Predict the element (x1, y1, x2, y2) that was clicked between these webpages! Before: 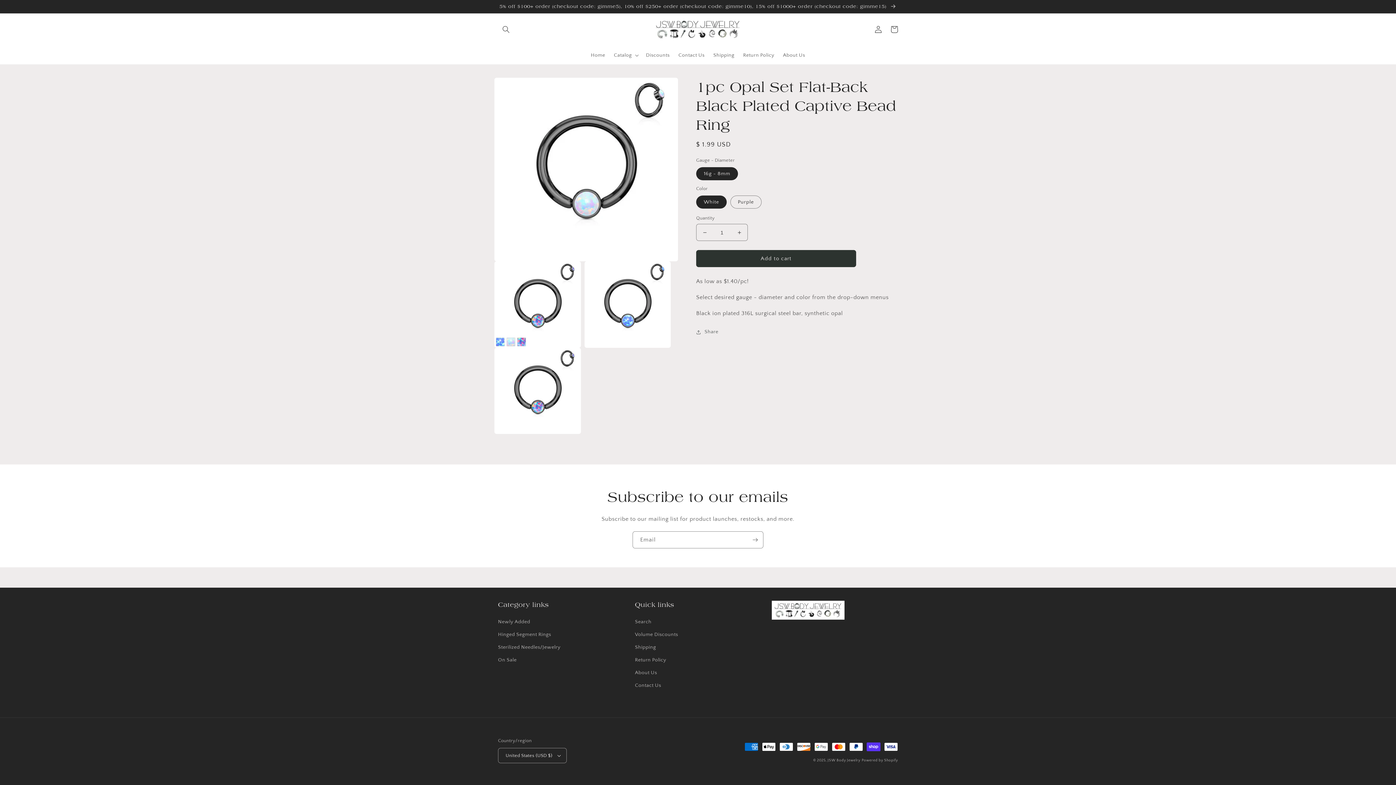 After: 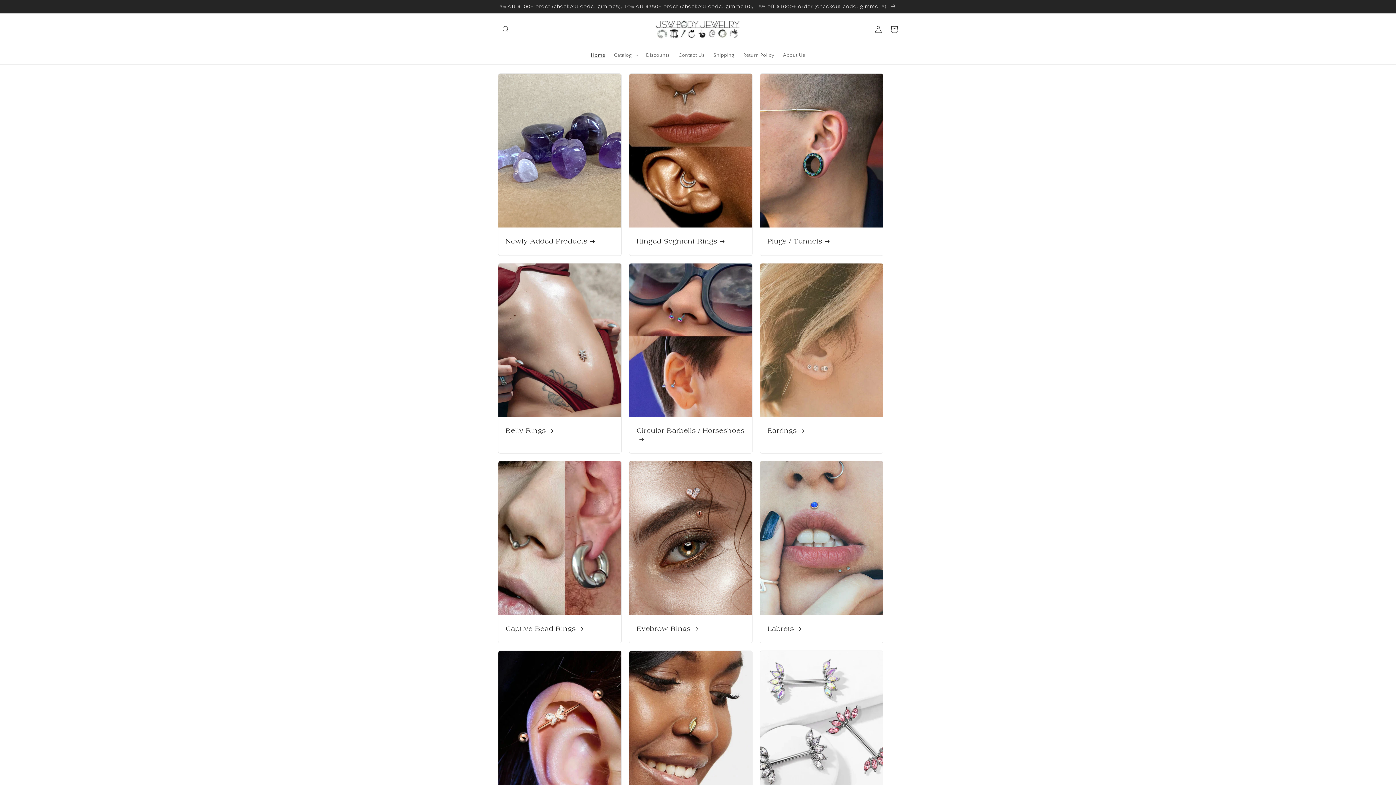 Action: bbox: (650, 14, 746, 43)